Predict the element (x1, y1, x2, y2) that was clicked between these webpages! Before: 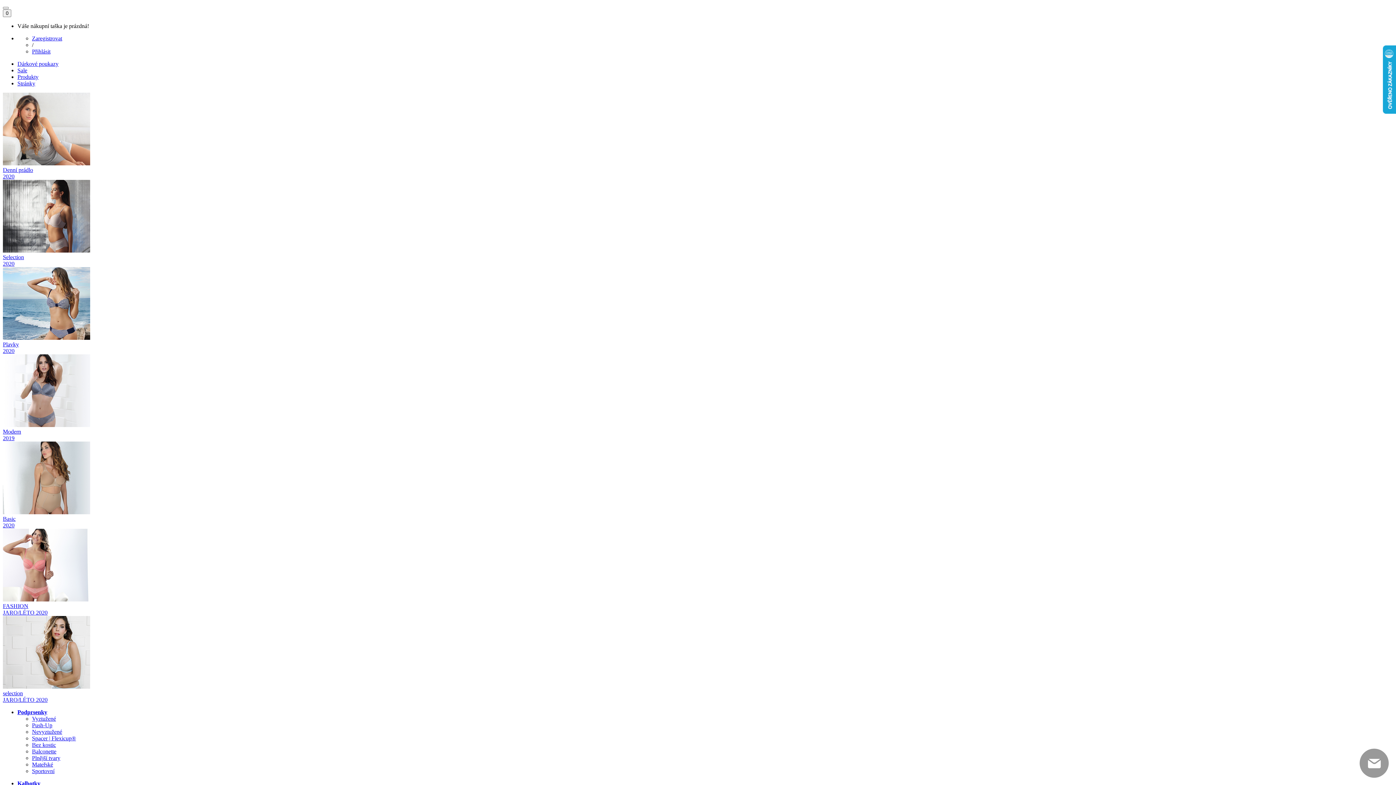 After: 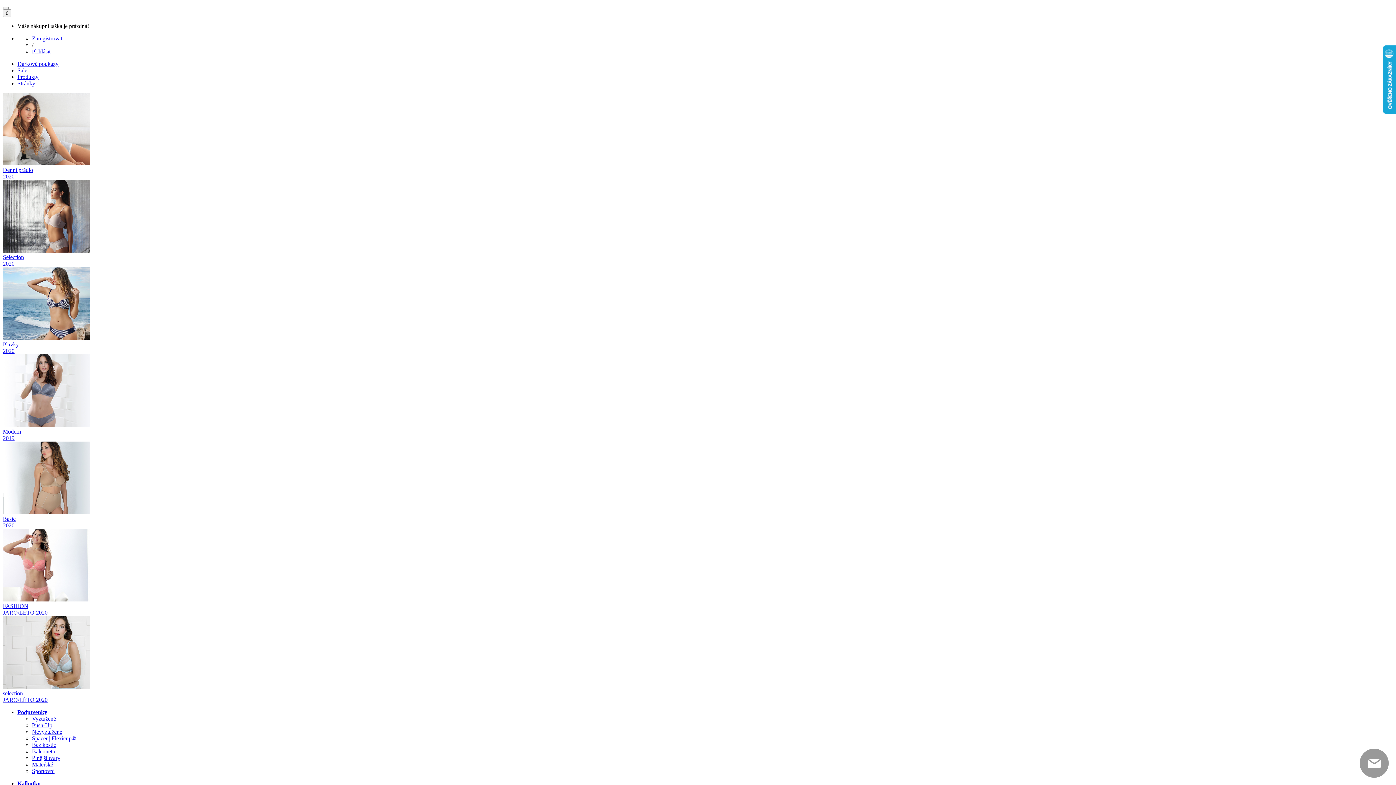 Action: bbox: (32, 735, 76, 741) label: Spacer | Flexicup®